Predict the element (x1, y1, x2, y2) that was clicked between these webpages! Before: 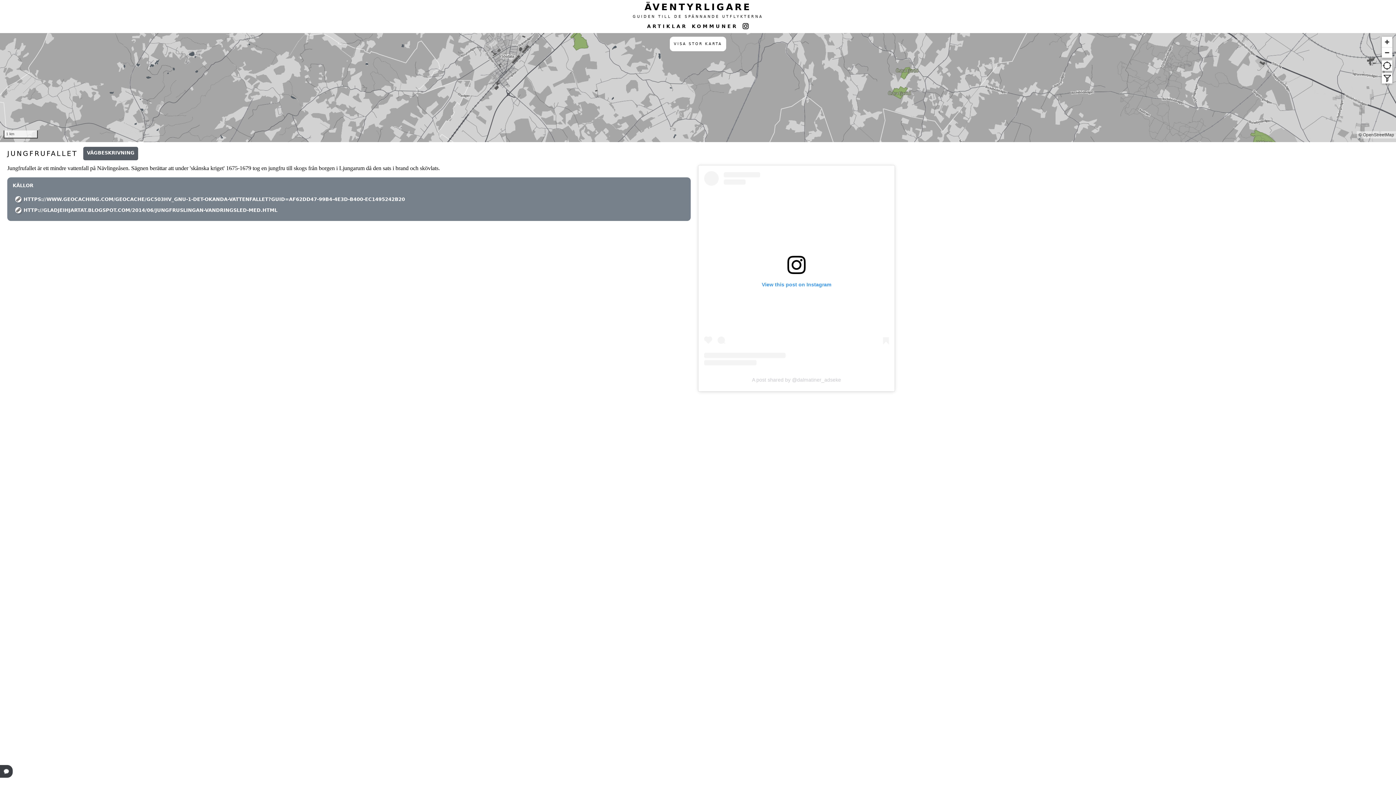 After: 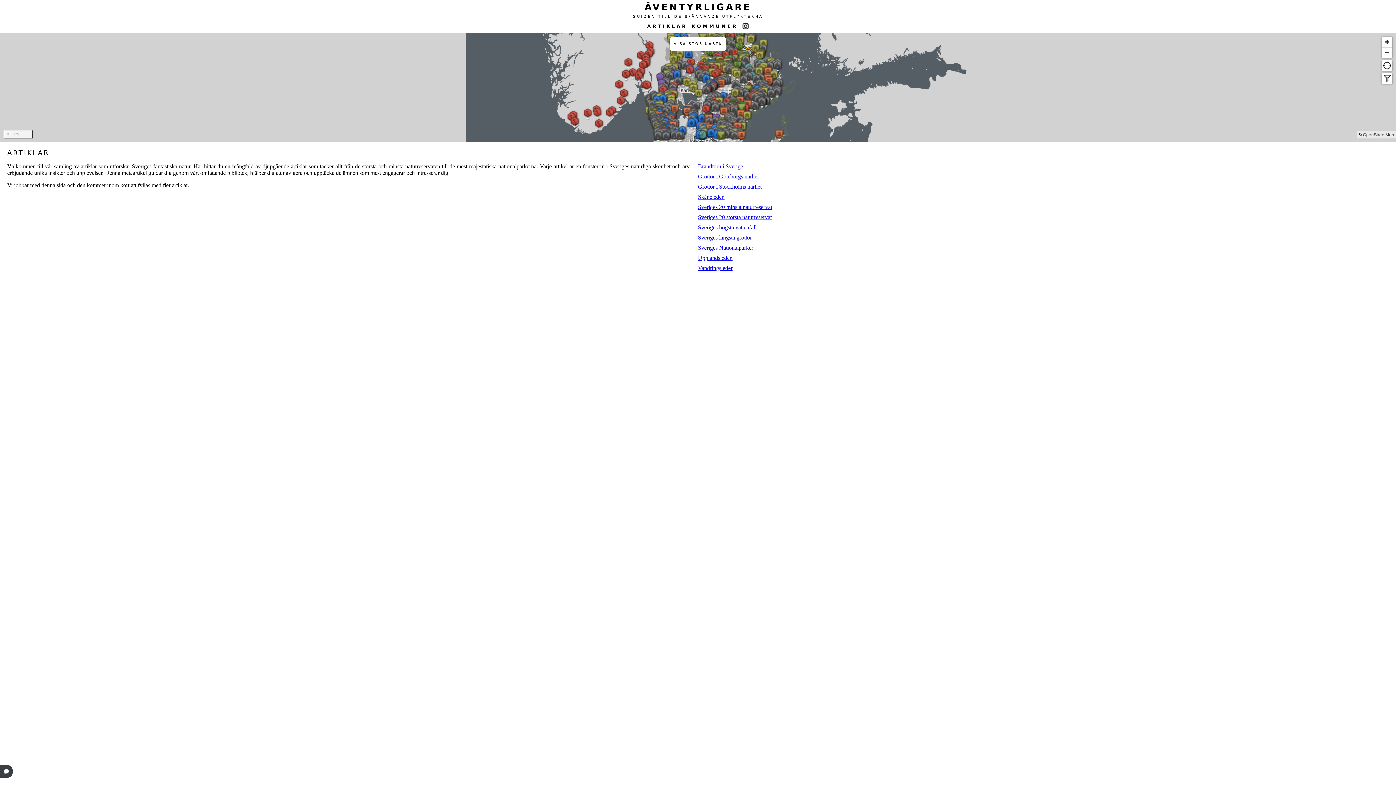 Action: label: ARTIKLAR bbox: (647, 23, 687, 29)